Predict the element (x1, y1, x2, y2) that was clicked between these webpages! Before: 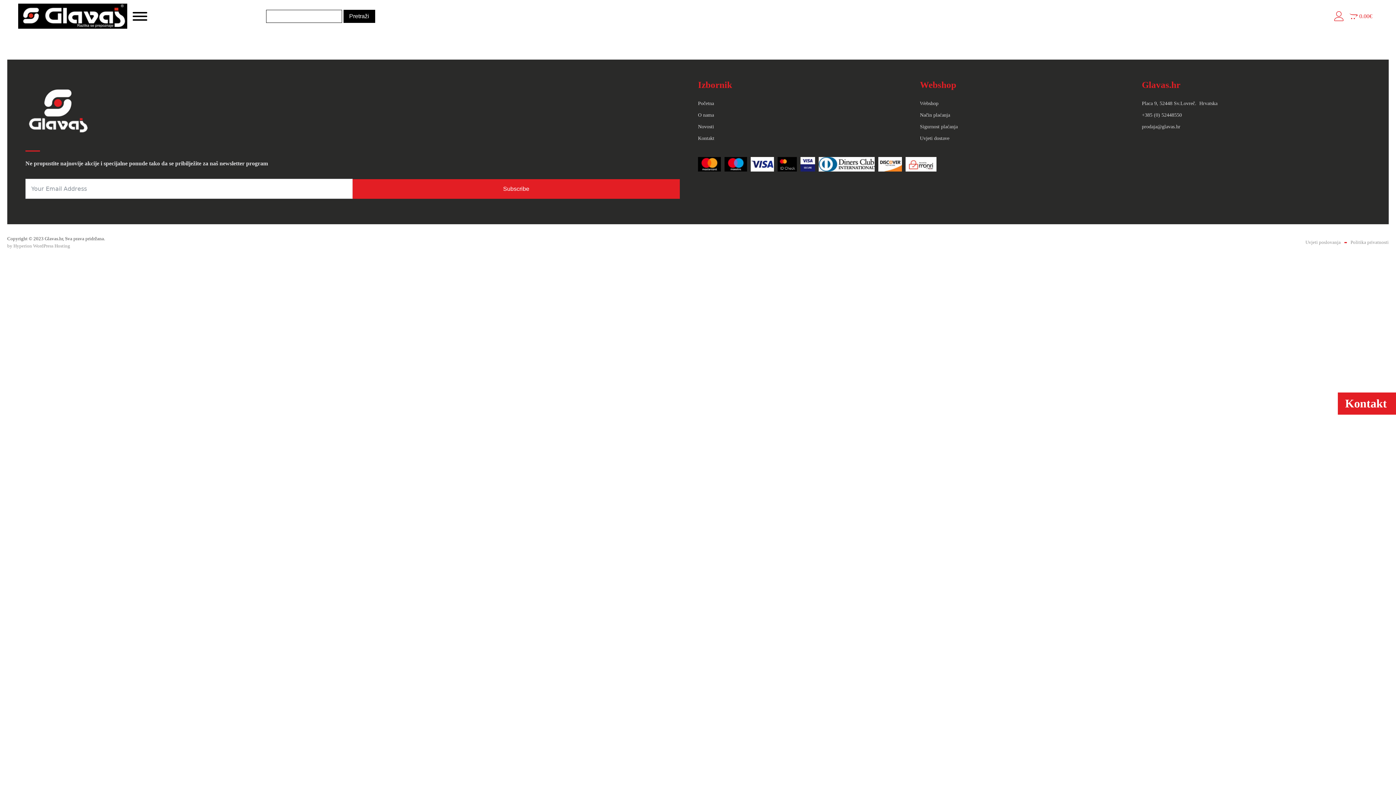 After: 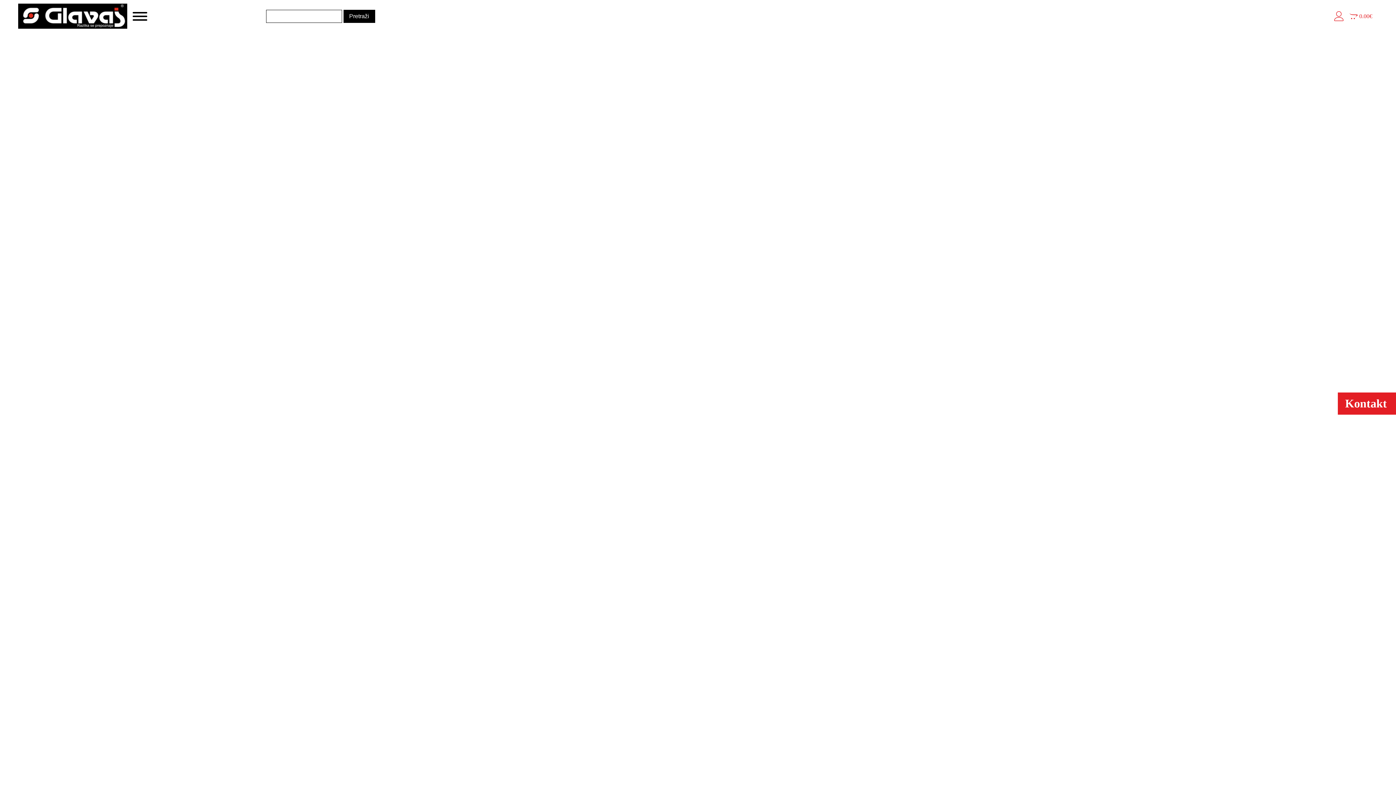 Action: bbox: (25, 77, 90, 143)